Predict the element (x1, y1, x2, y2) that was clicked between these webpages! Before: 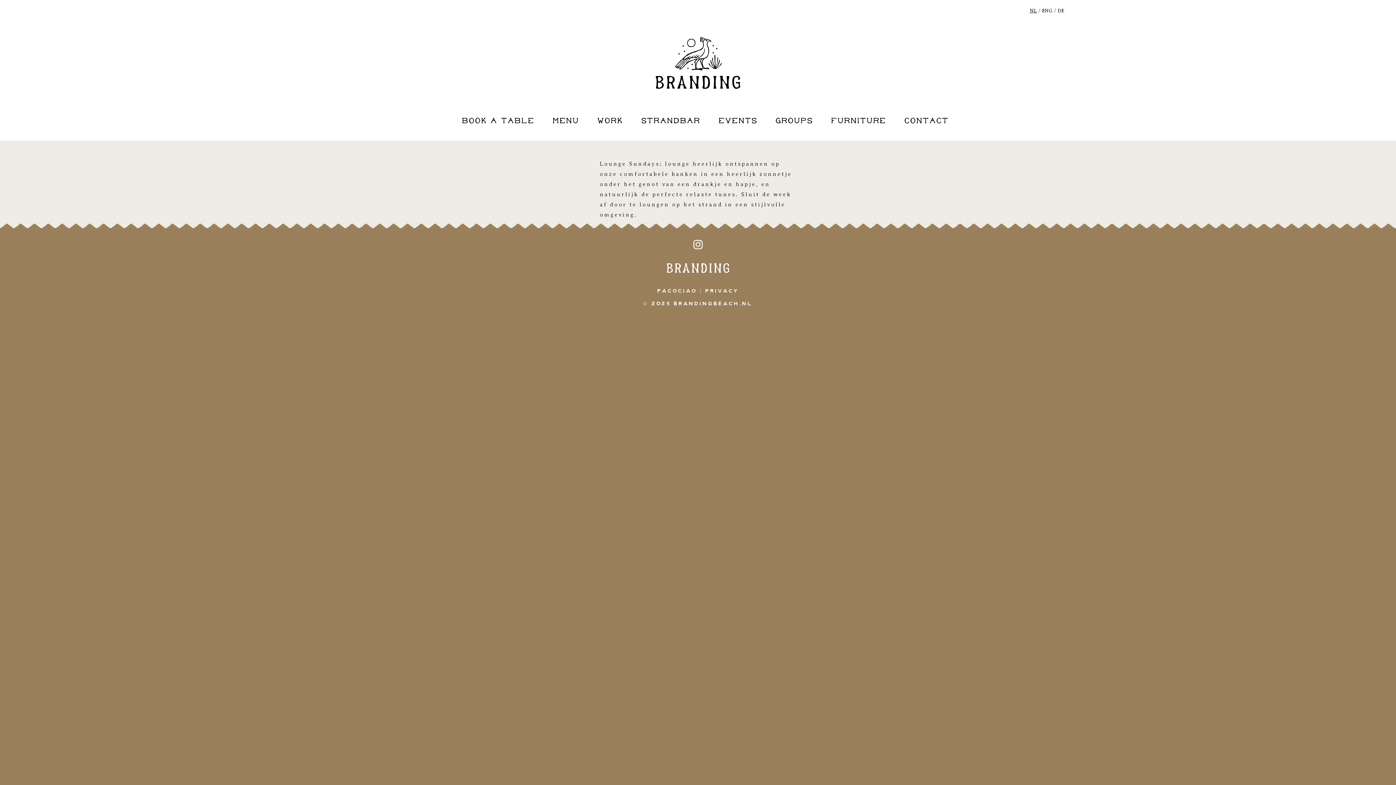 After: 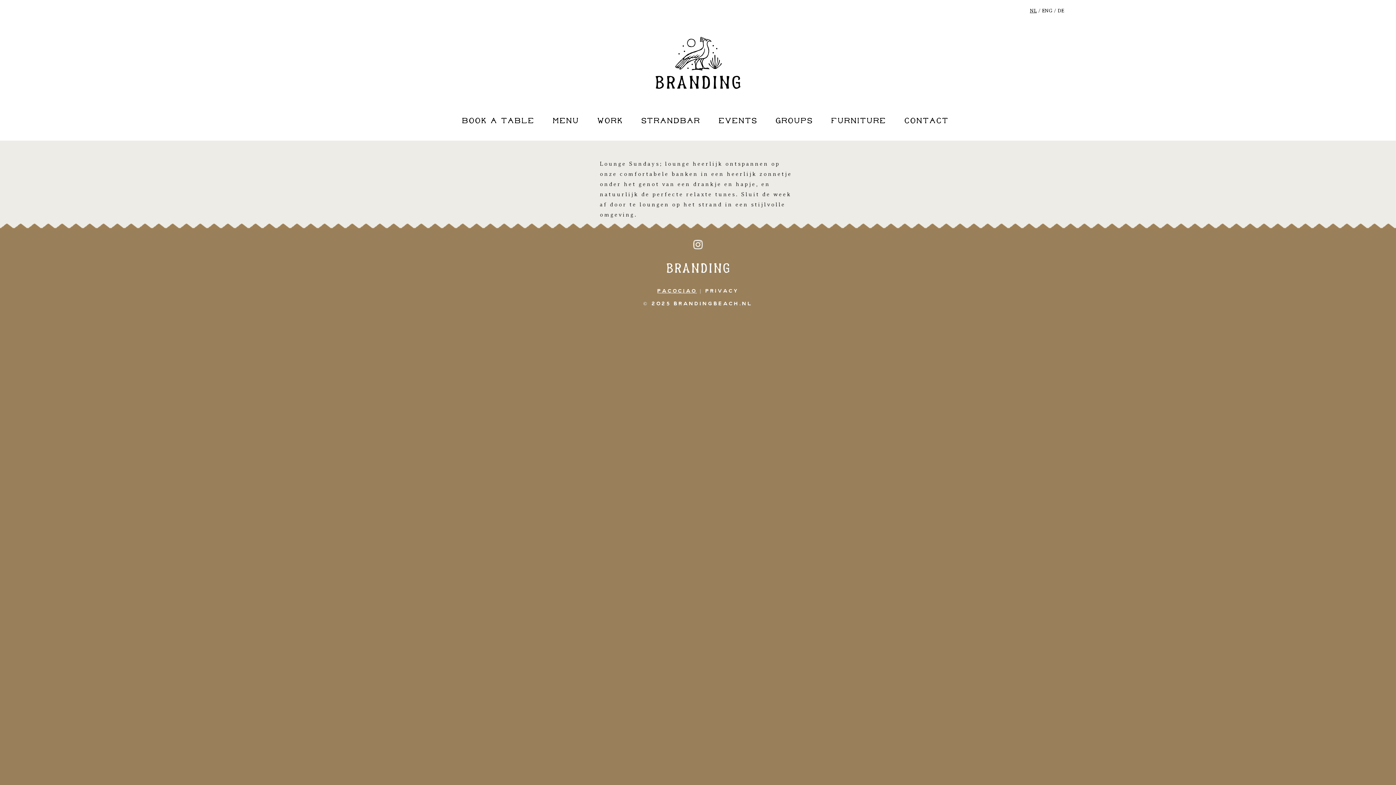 Action: label: PACOCIAO bbox: (657, 288, 697, 293)